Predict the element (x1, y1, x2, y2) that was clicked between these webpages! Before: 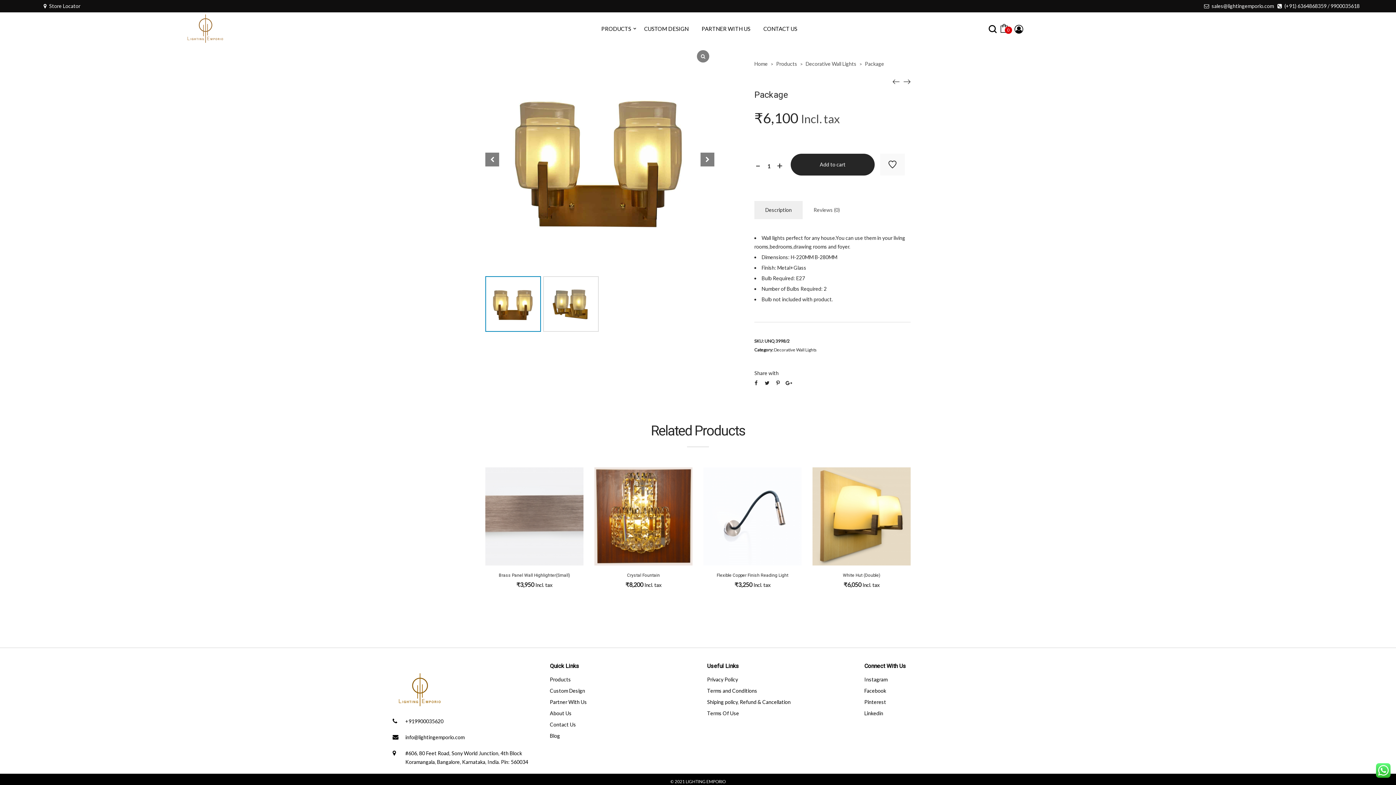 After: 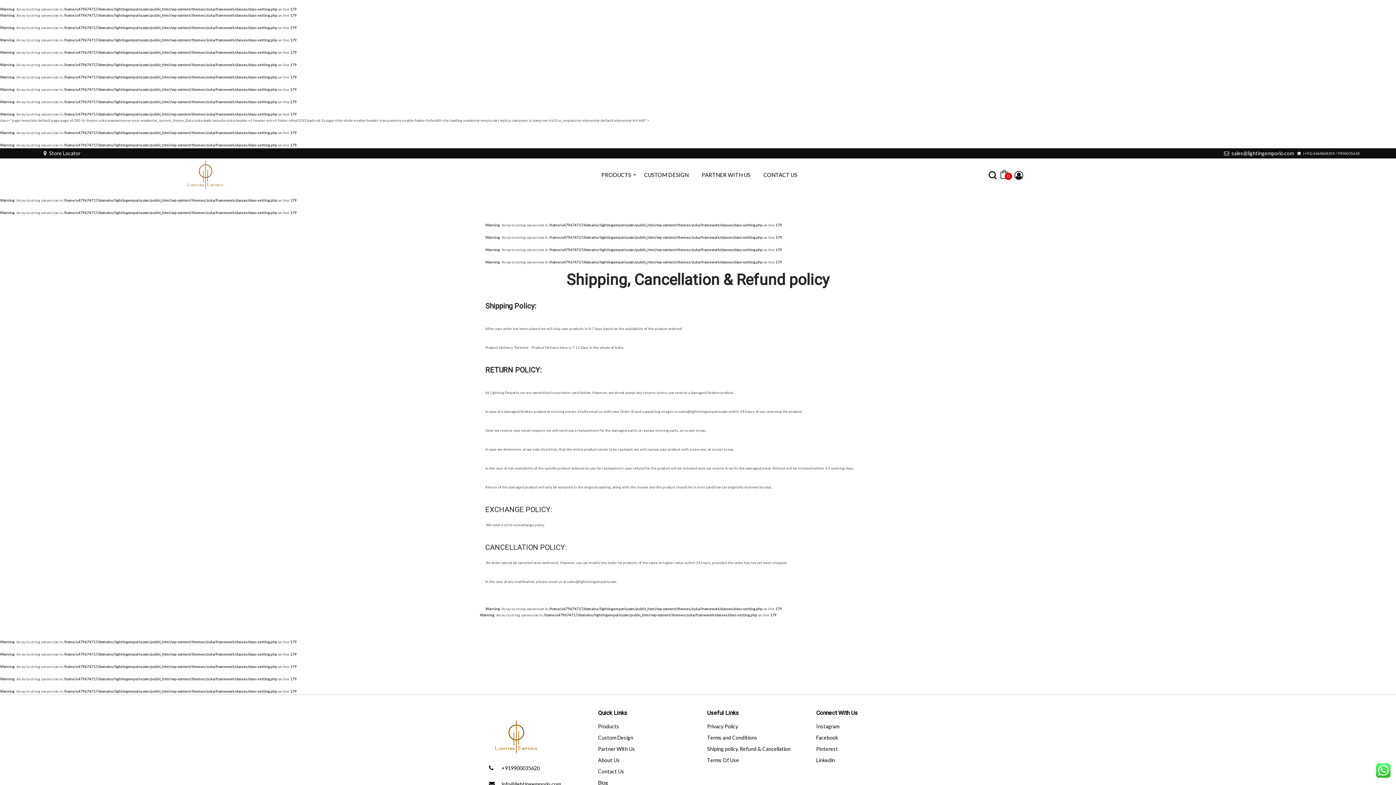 Action: bbox: (707, 699, 790, 705) label: Shiping policy, Refund & Cancellation